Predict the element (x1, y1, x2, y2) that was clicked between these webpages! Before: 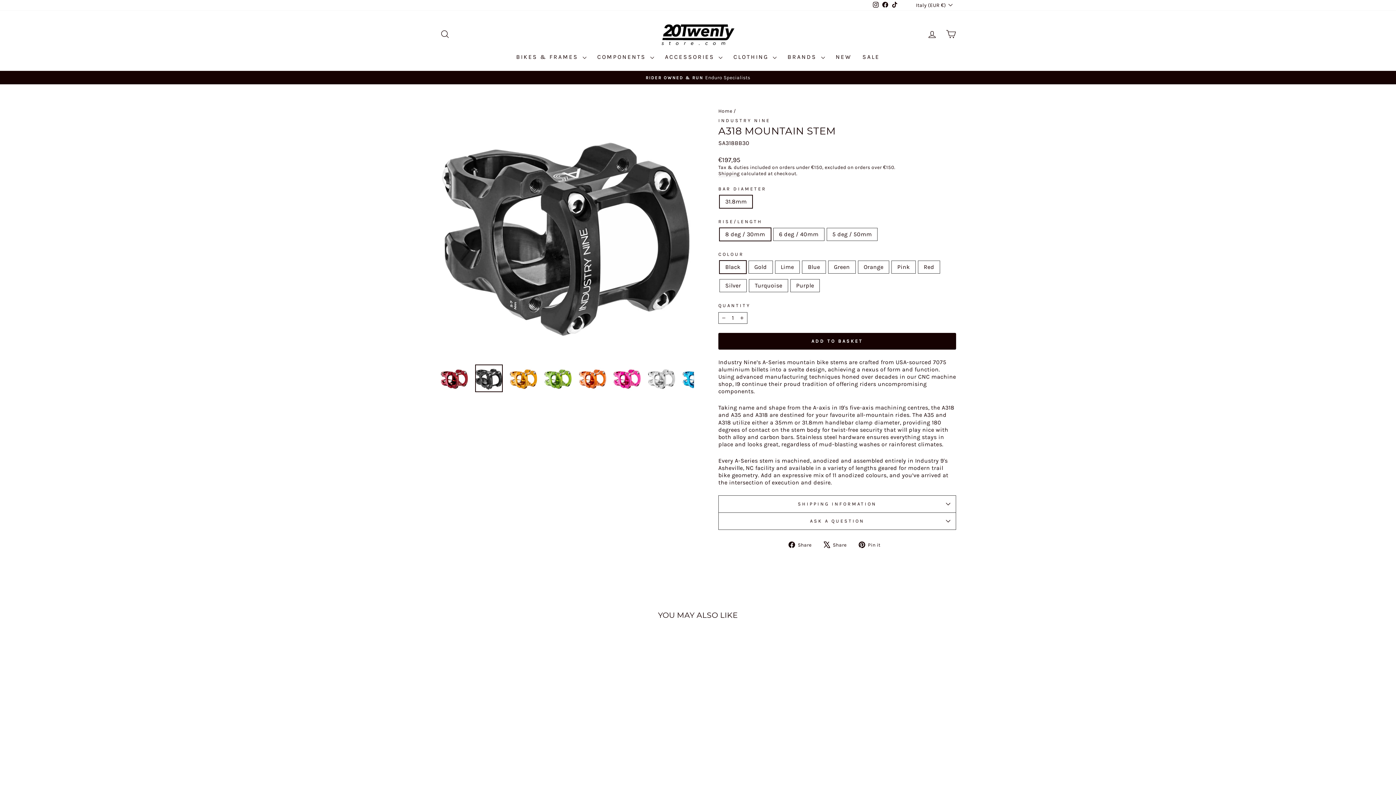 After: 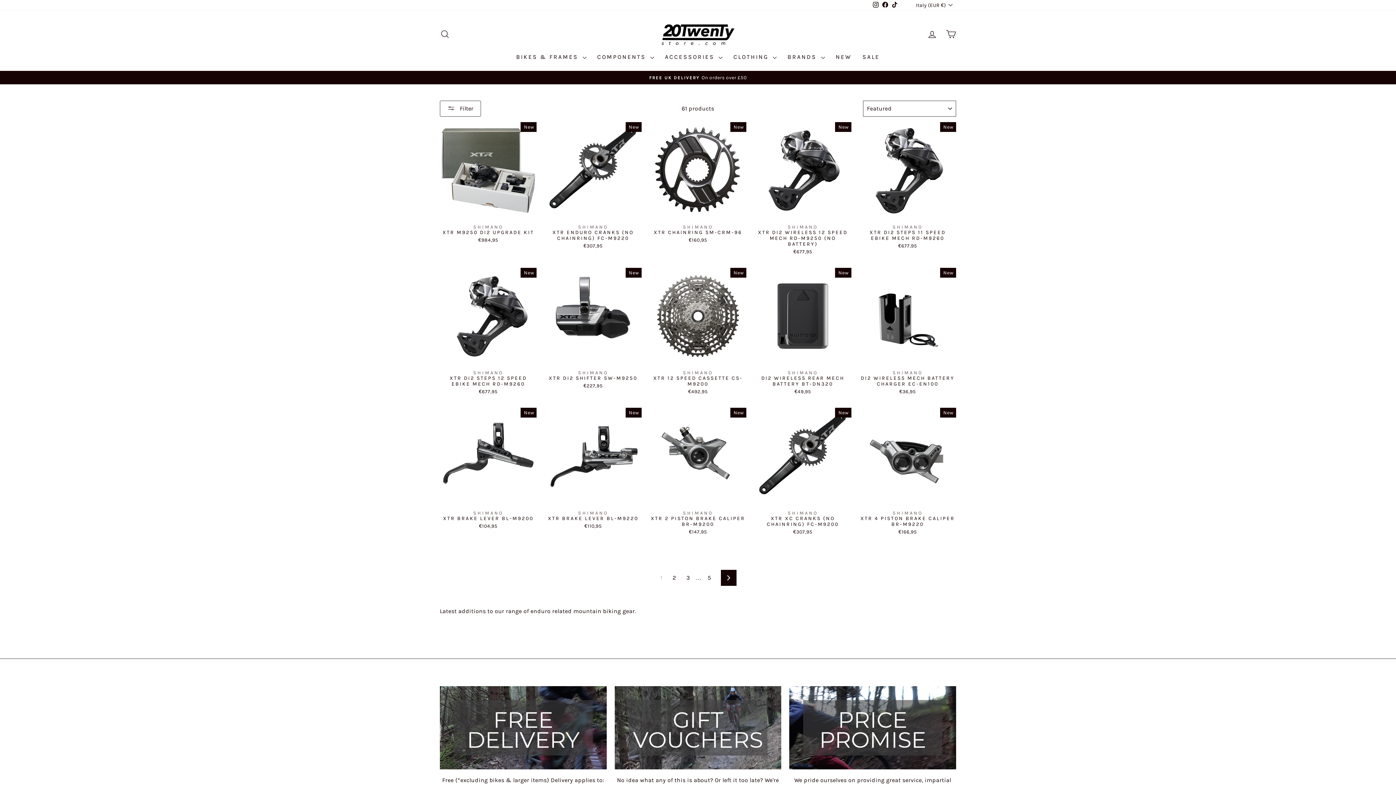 Action: bbox: (830, 50, 857, 63) label: NEW